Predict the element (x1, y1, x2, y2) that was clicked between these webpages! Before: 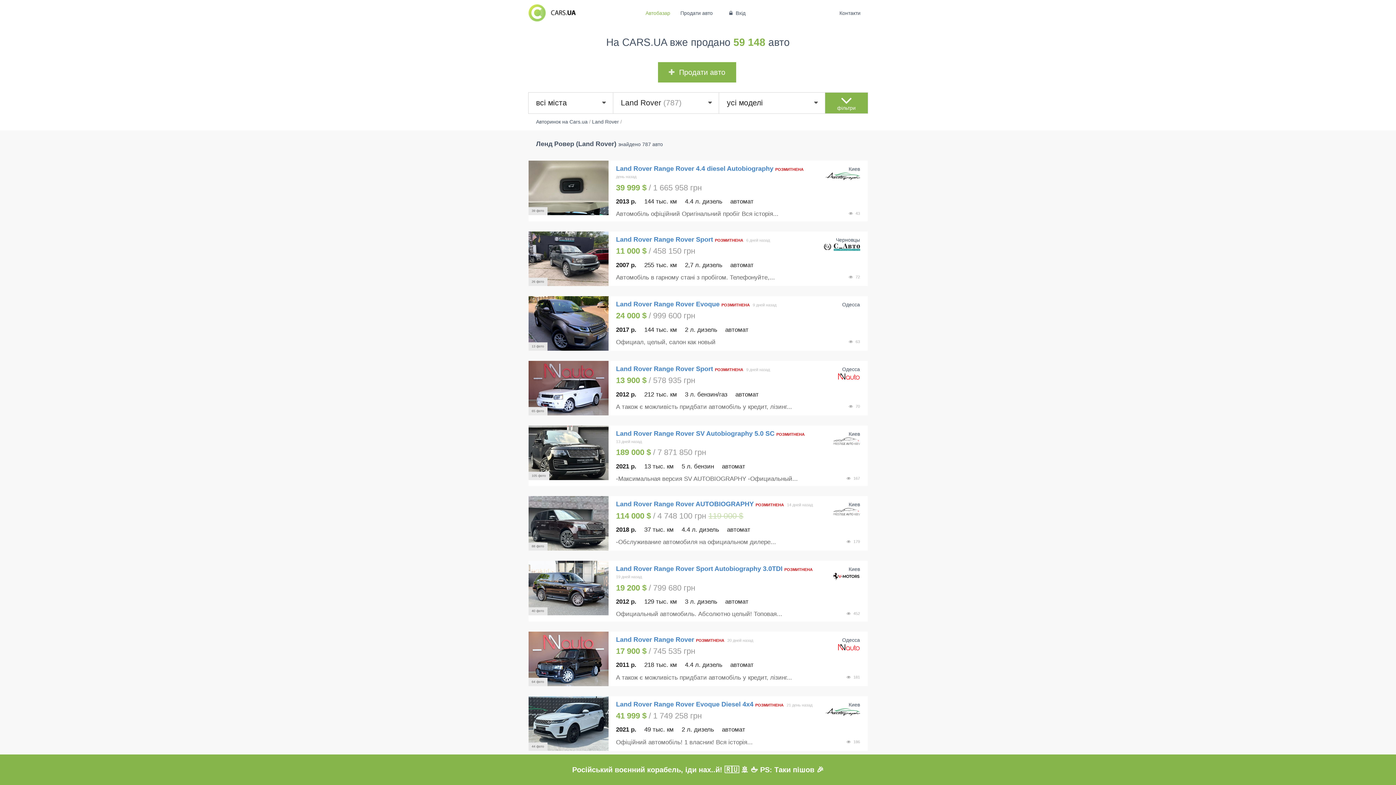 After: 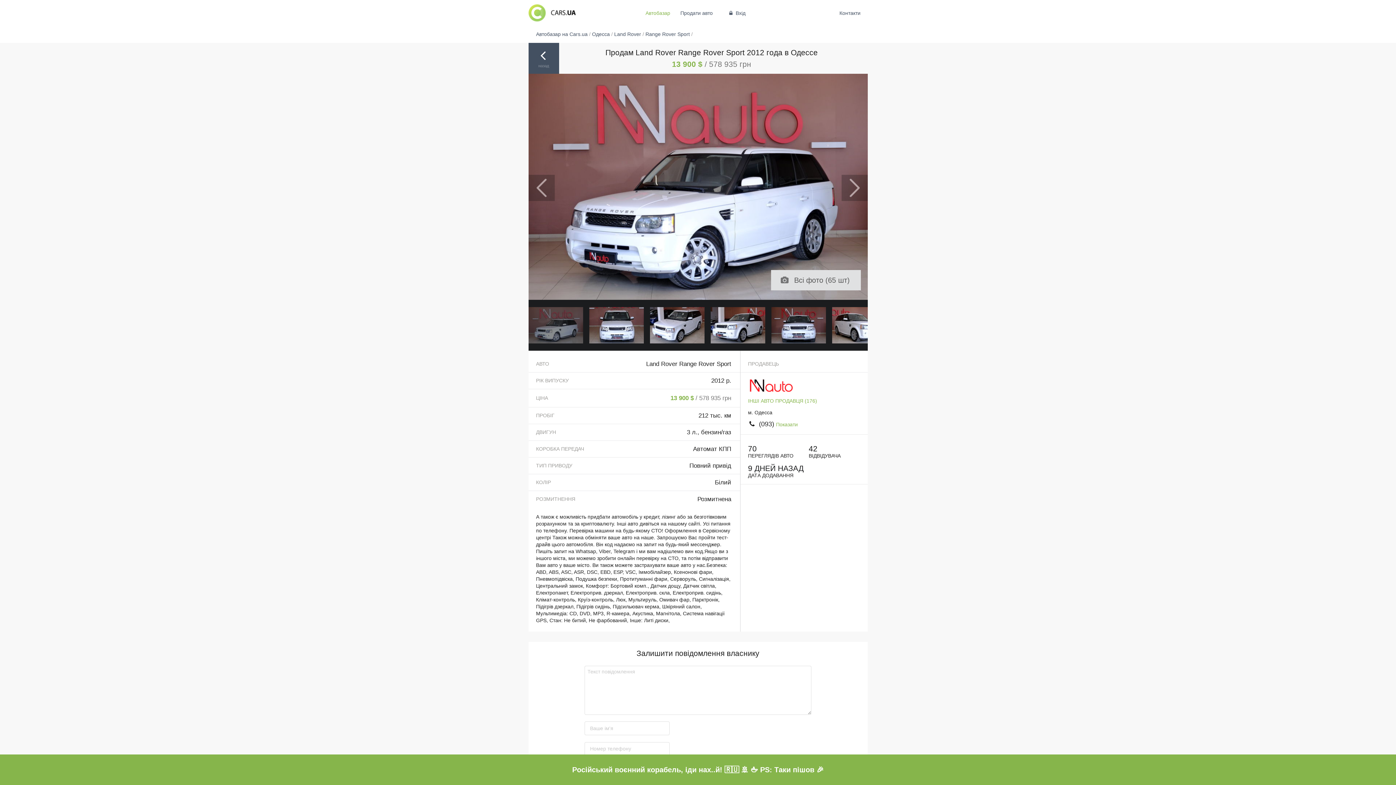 Action: label: Land Rover Range Rover Sport  bbox: (616, 365, 715, 372)